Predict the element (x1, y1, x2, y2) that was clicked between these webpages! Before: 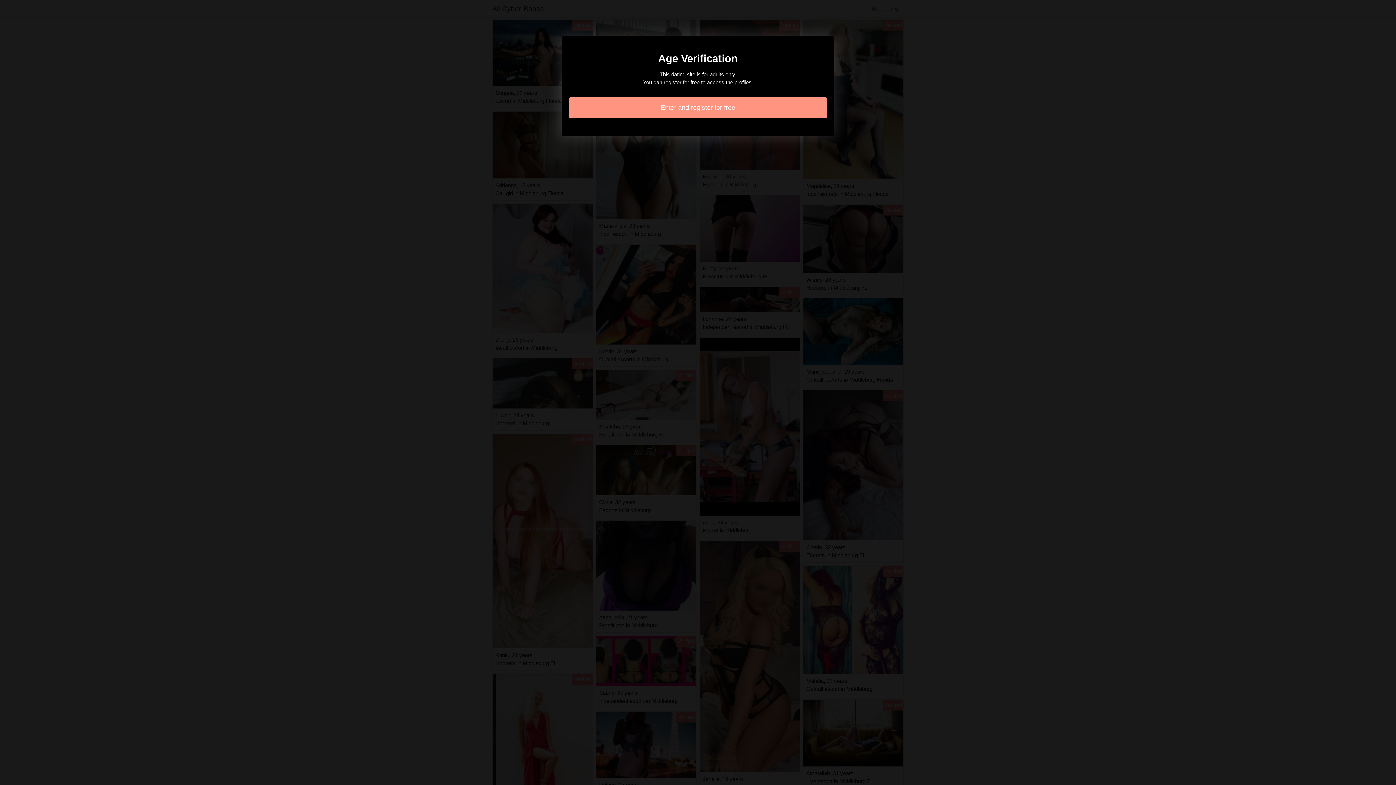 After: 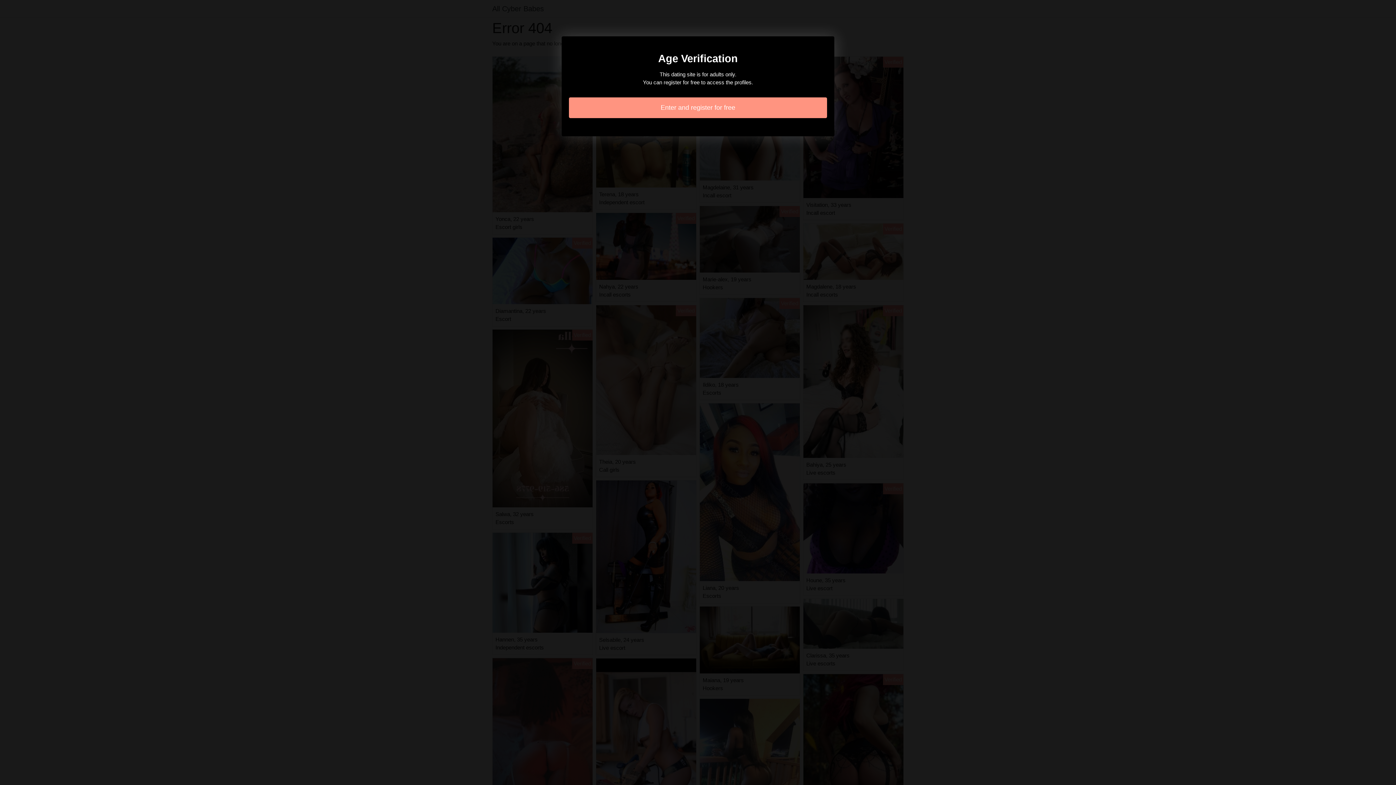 Action: bbox: (569, 97, 827, 118) label: Enter and register for free